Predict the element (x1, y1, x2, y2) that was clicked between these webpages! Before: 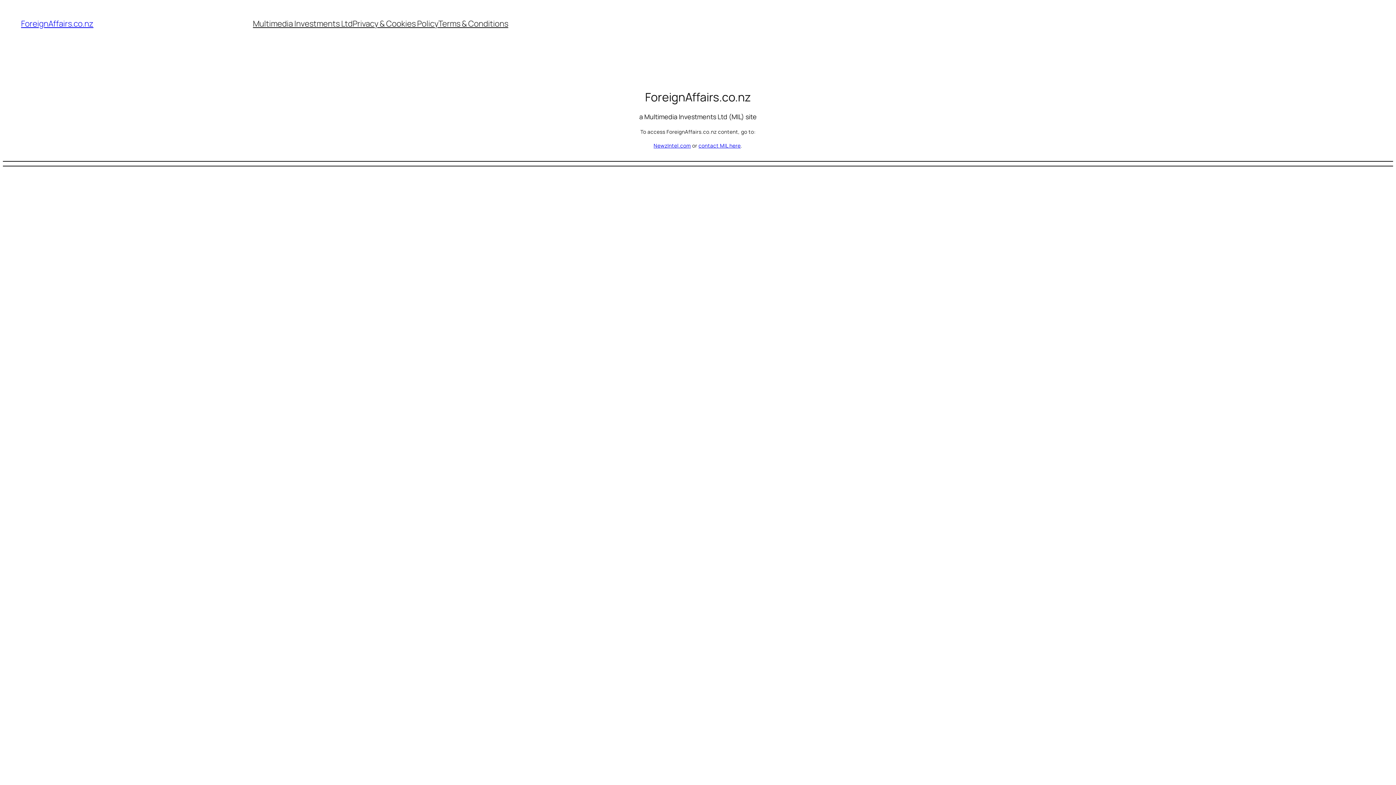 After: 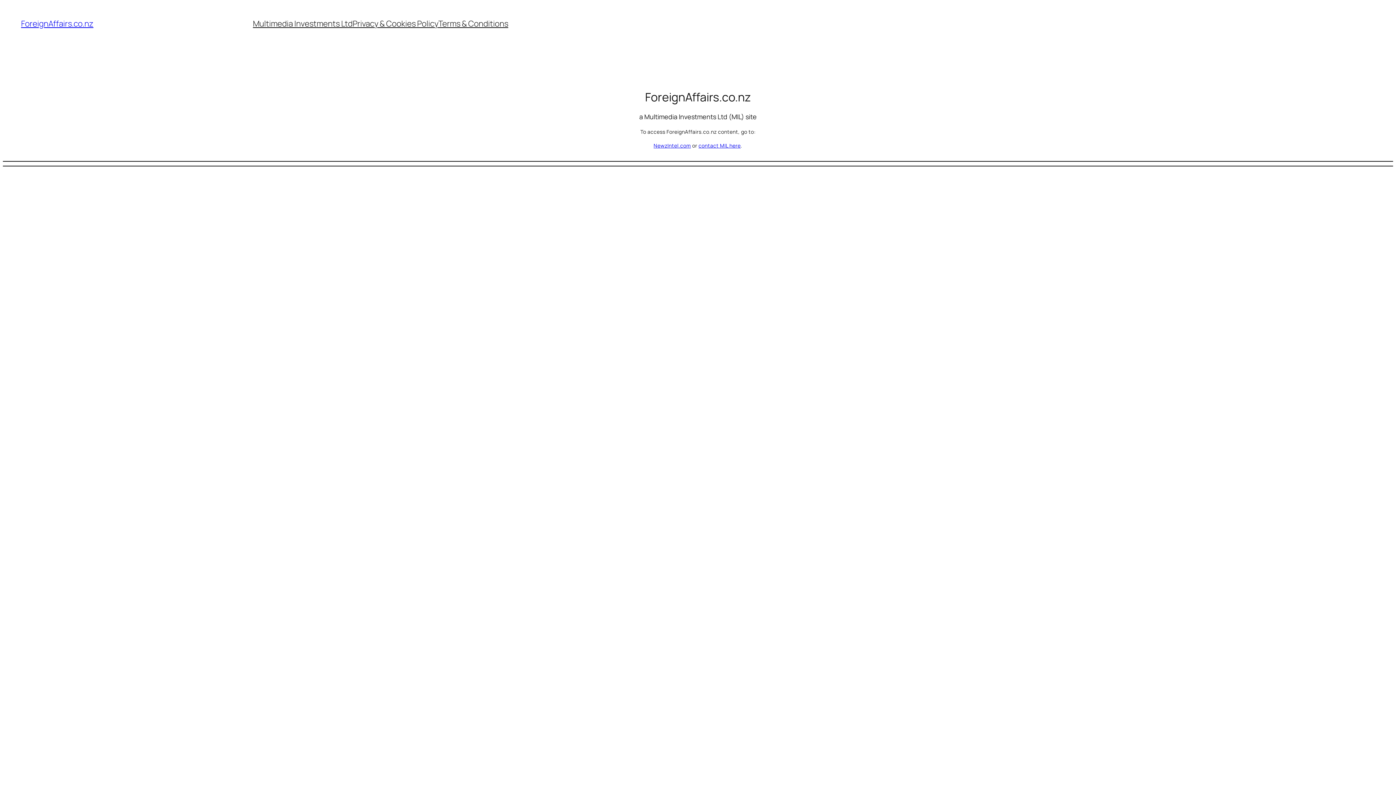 Action: bbox: (698, 142, 740, 149) label: contact MIL here